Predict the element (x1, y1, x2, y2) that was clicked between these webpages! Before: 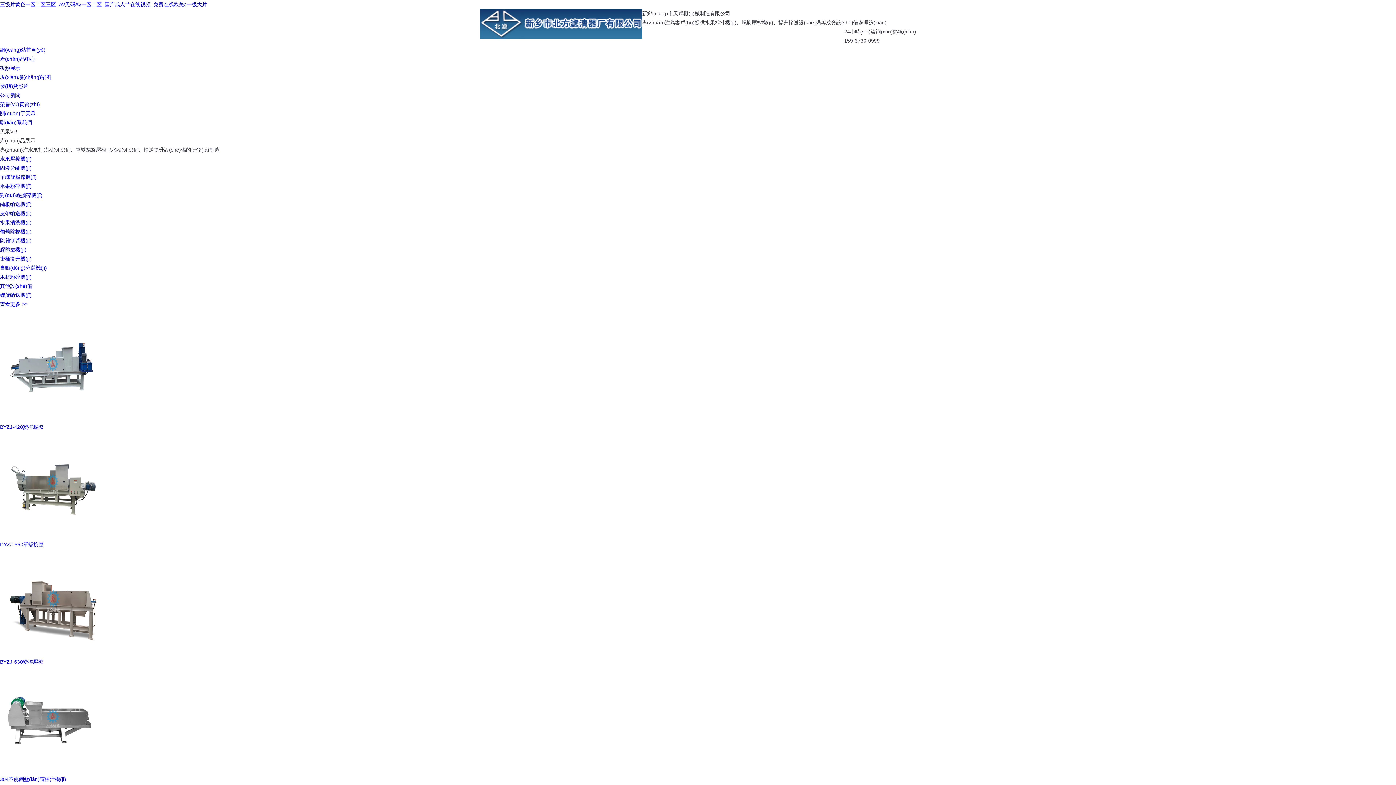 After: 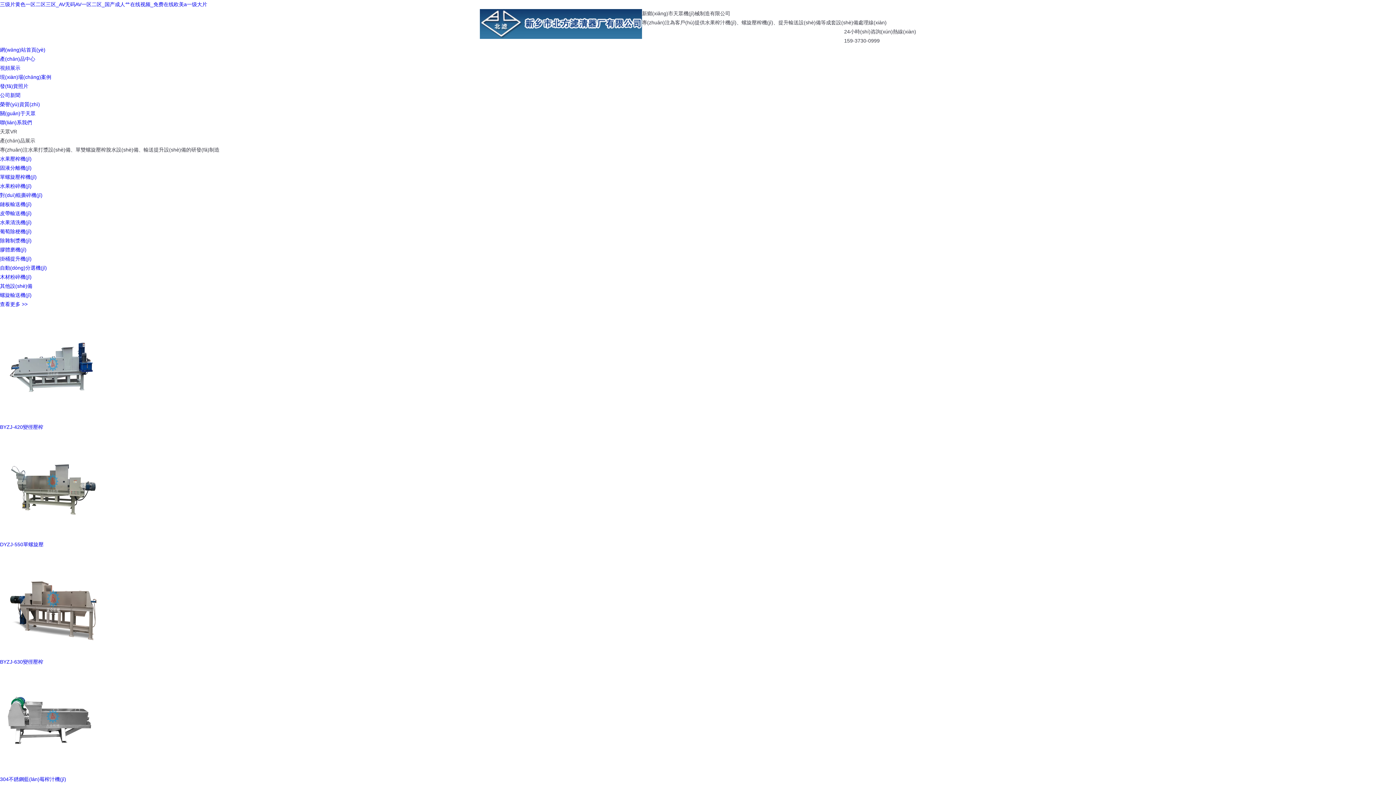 Action: label: 天眾VR bbox: (0, 128, 17, 134)